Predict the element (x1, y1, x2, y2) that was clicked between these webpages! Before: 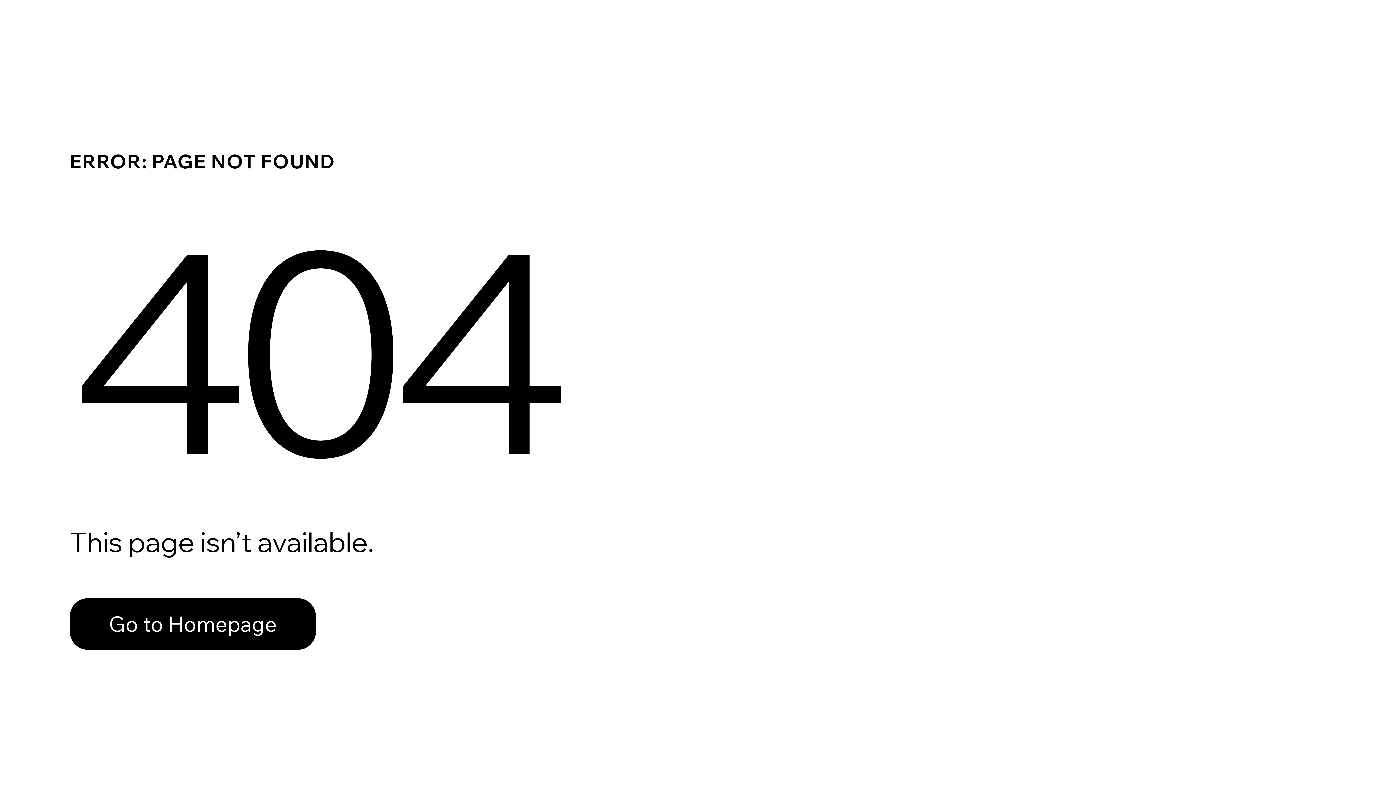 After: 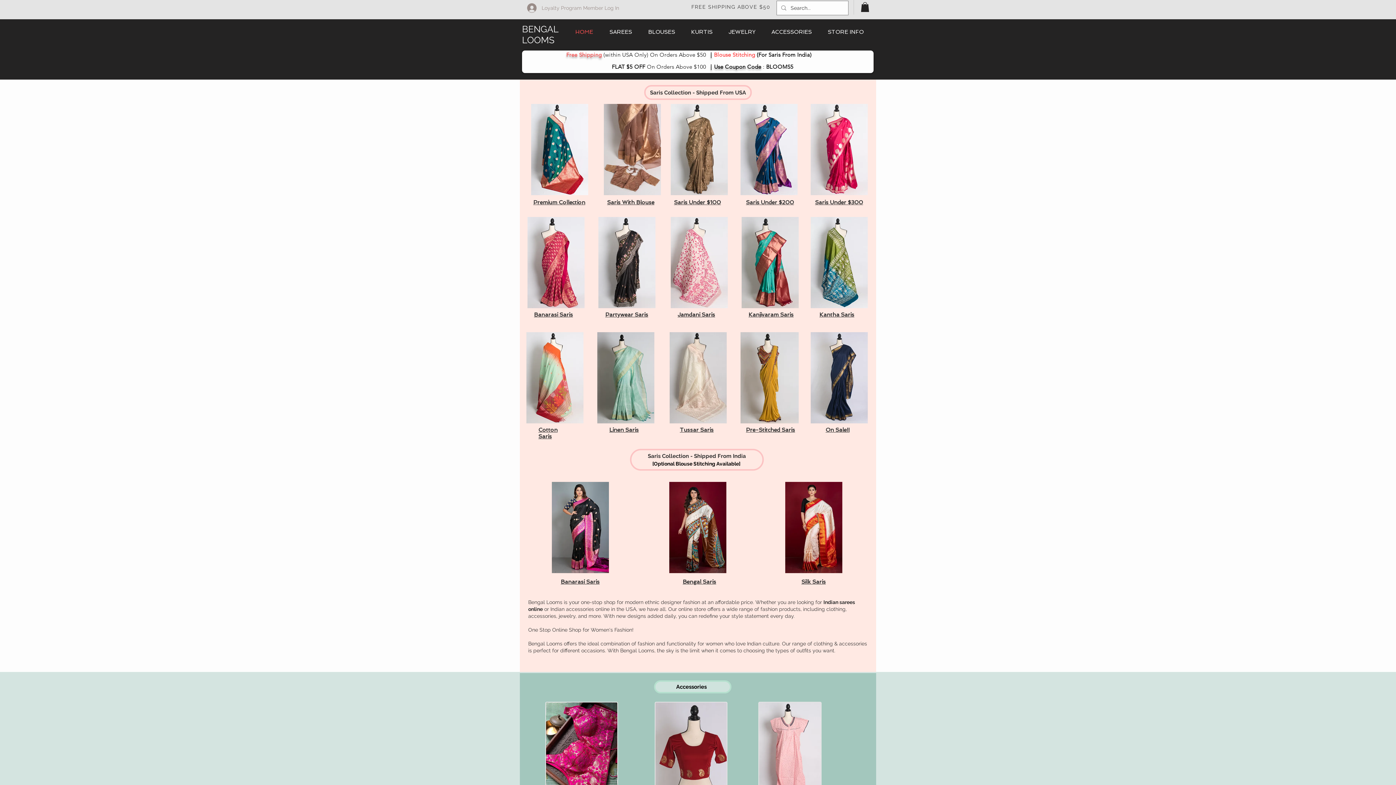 Action: bbox: (69, 598, 316, 650) label: Go to Homepage